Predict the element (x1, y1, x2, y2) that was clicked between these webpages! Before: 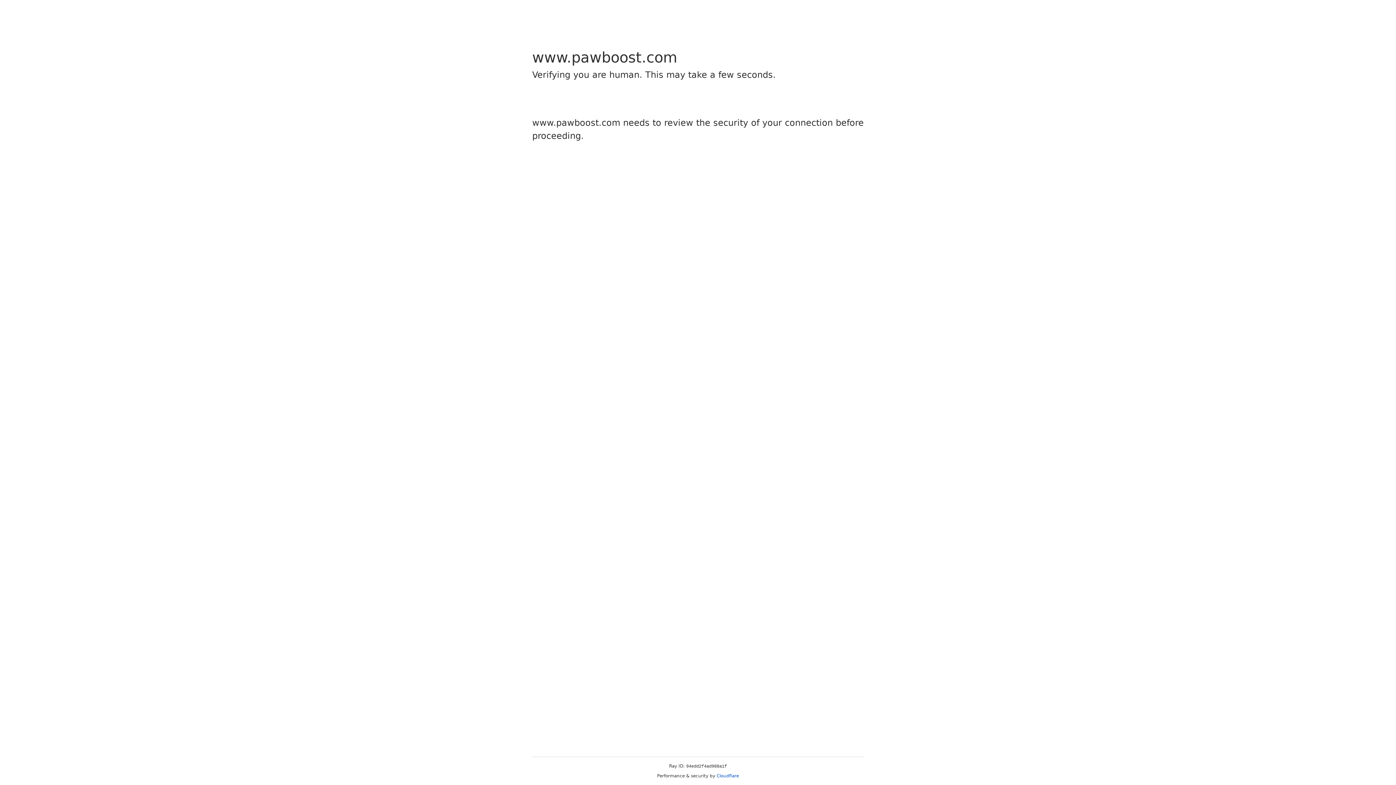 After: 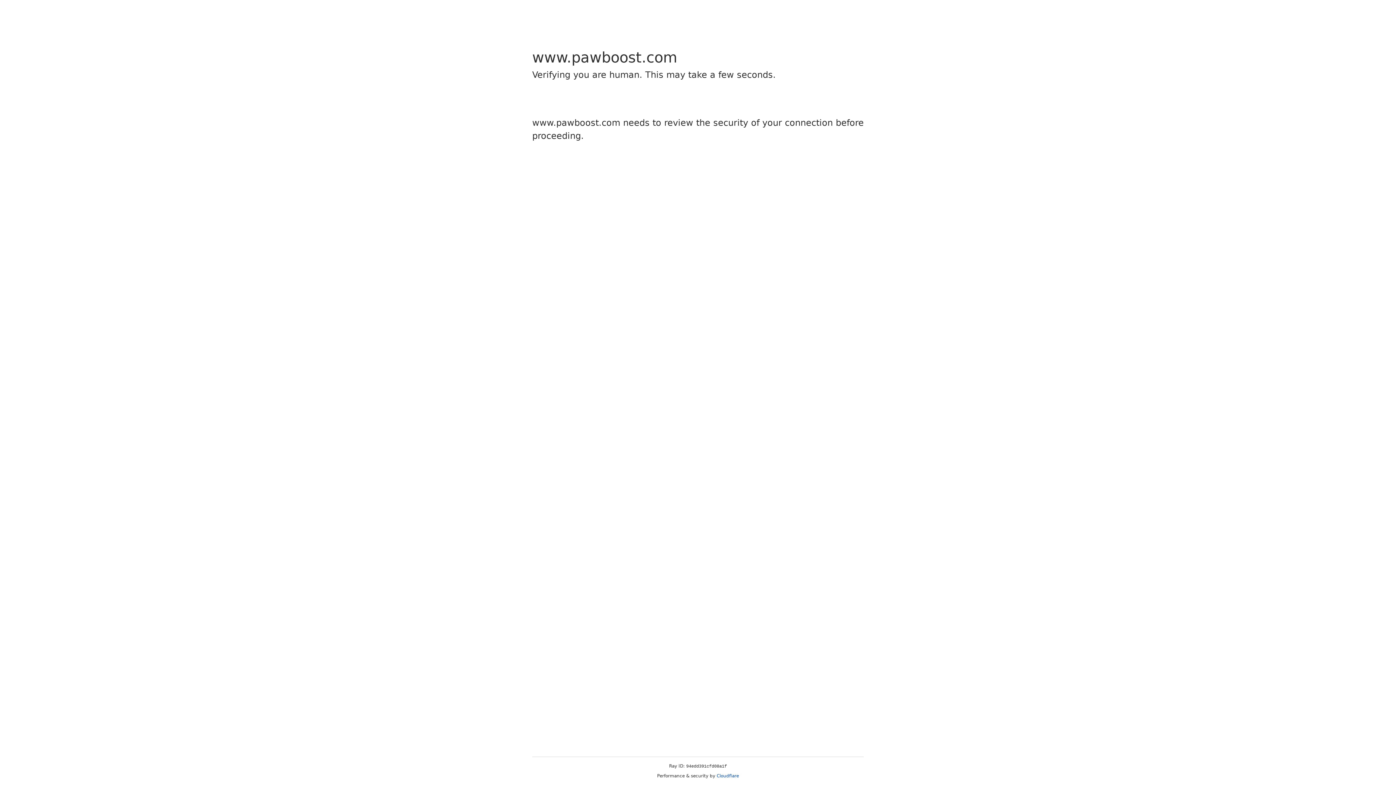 Action: bbox: (716, 773, 739, 778) label: Cloudflare